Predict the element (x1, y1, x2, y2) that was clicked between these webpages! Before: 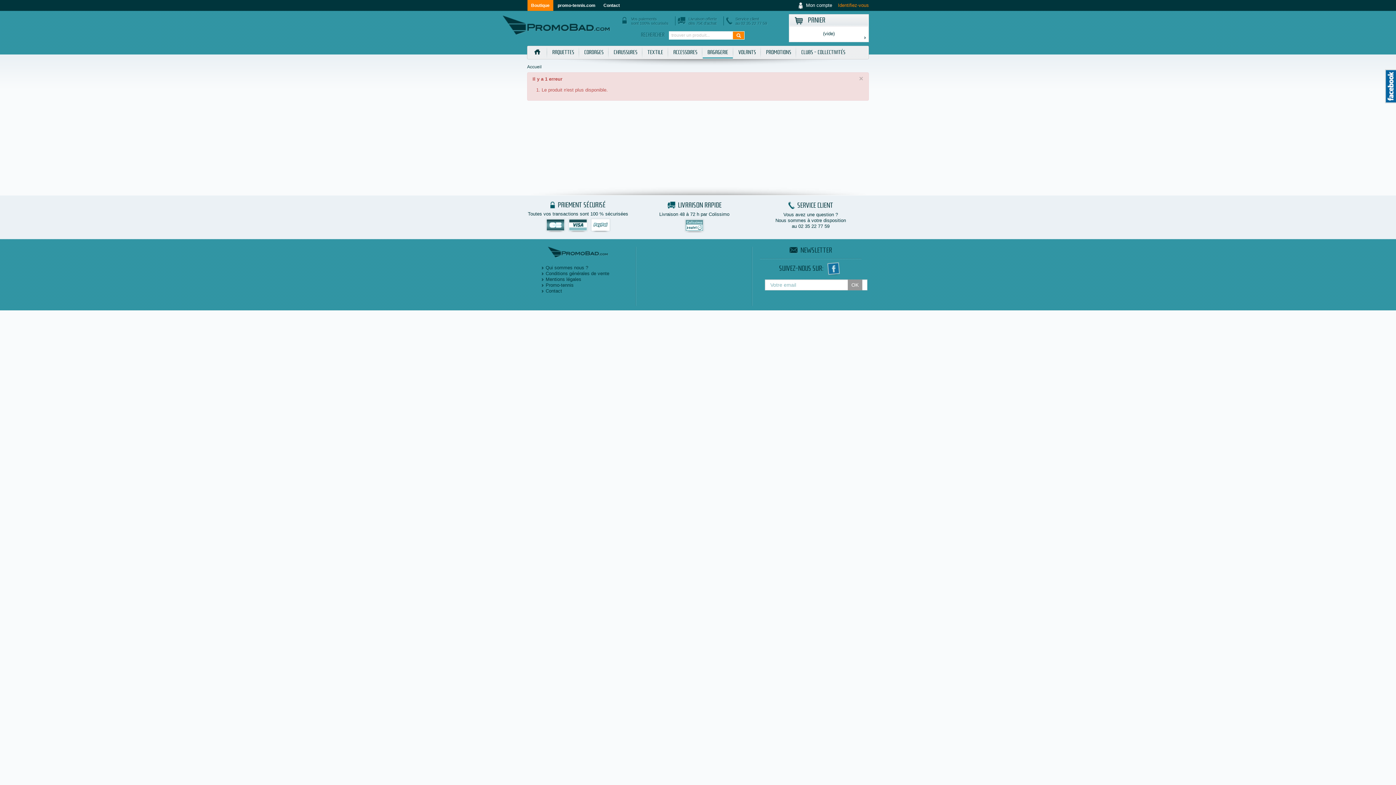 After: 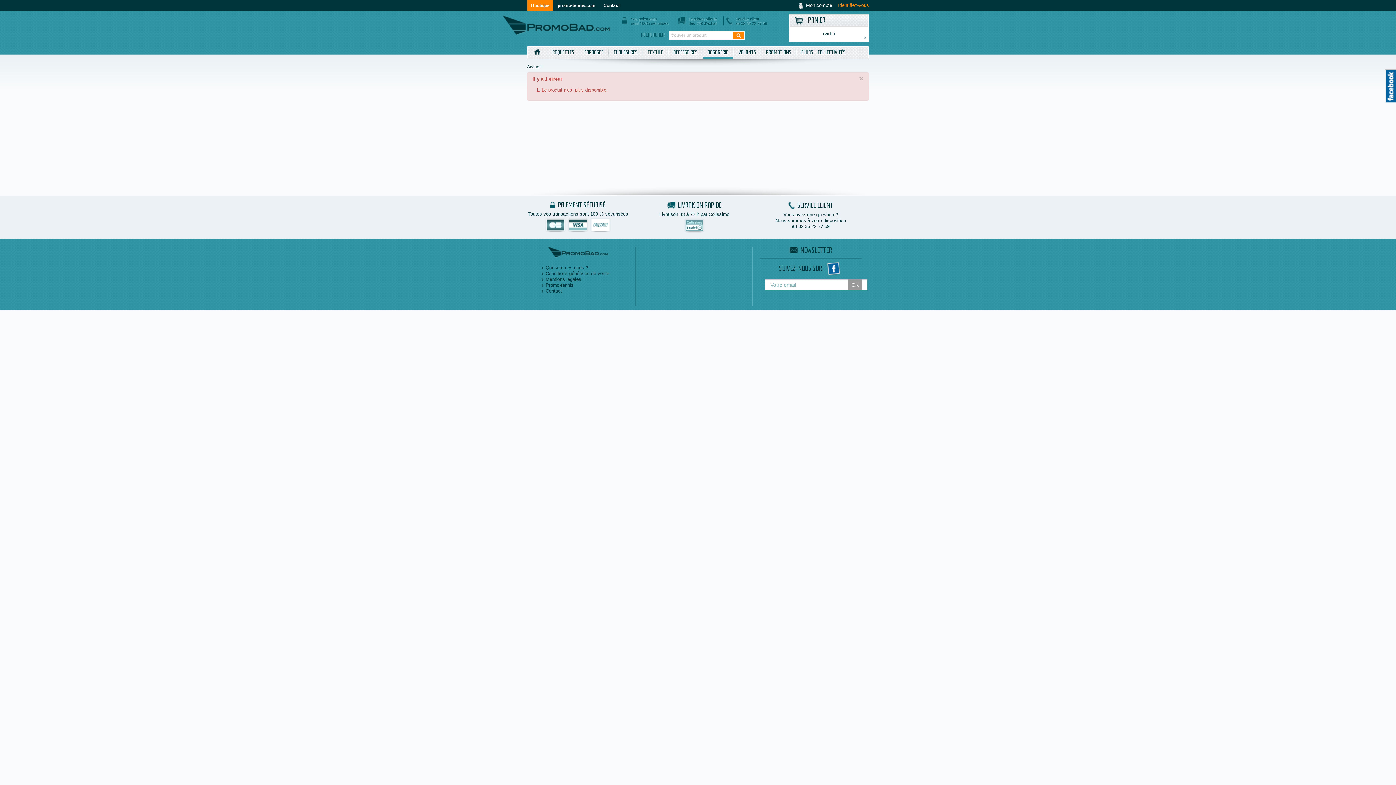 Action: bbox: (825, 261, 841, 276)